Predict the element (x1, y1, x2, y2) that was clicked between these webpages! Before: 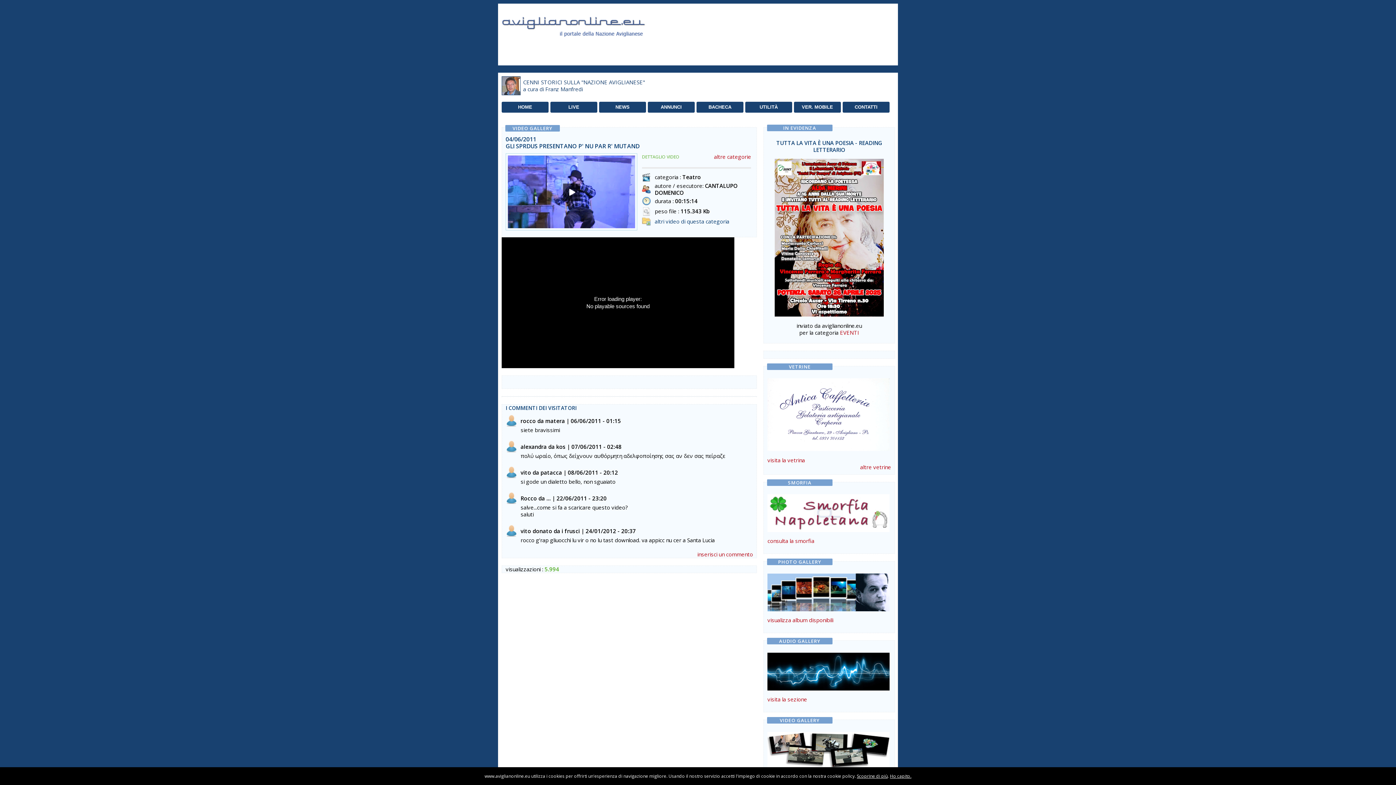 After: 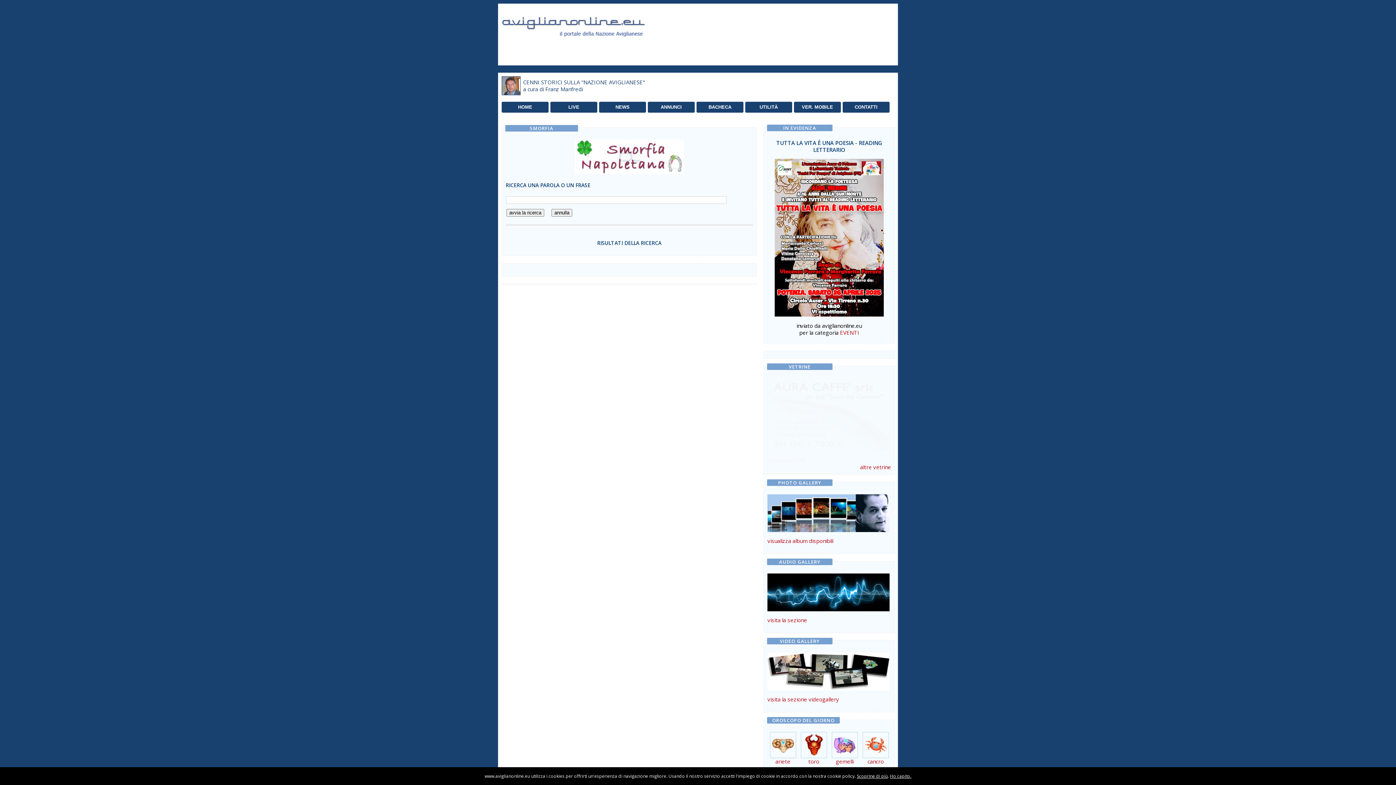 Action: label: consulta la smorfia bbox: (767, 537, 814, 544)